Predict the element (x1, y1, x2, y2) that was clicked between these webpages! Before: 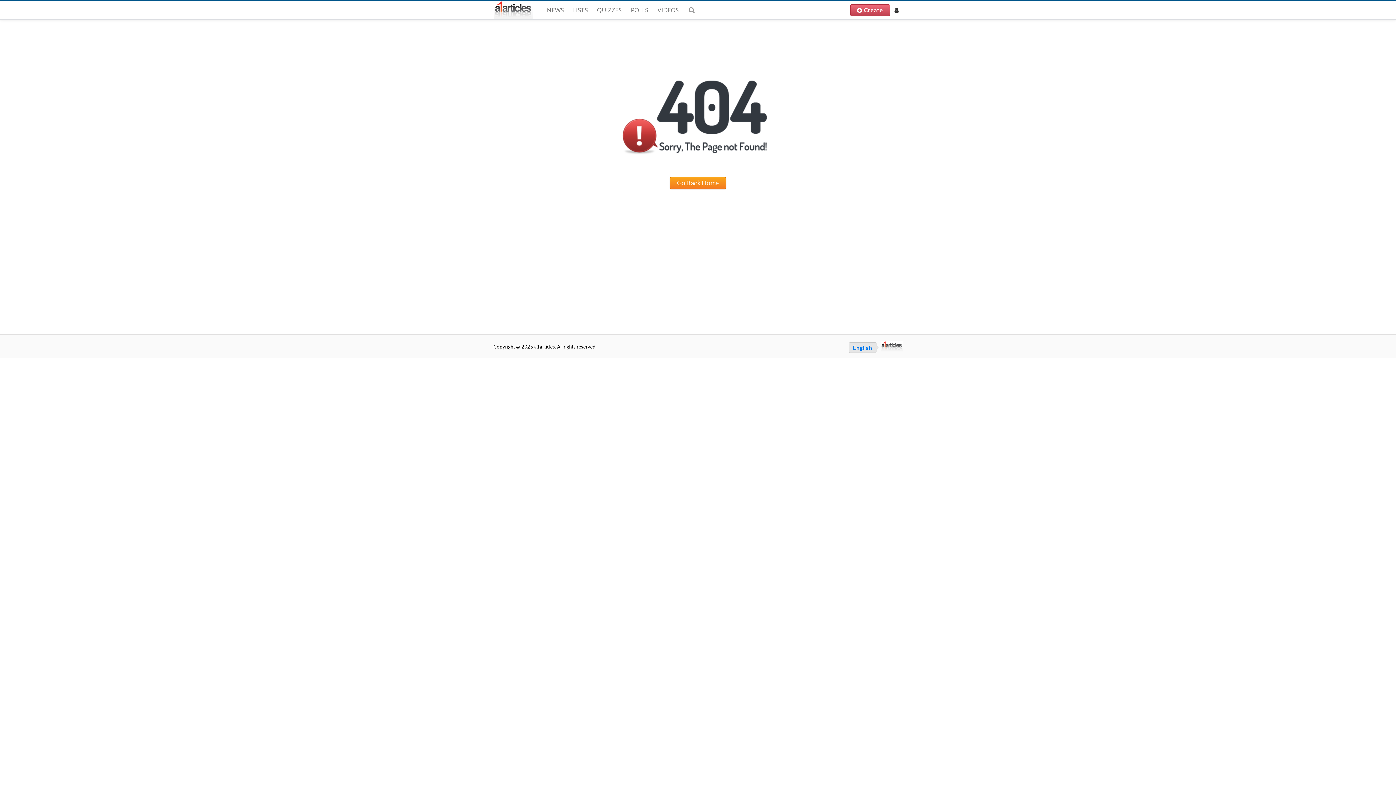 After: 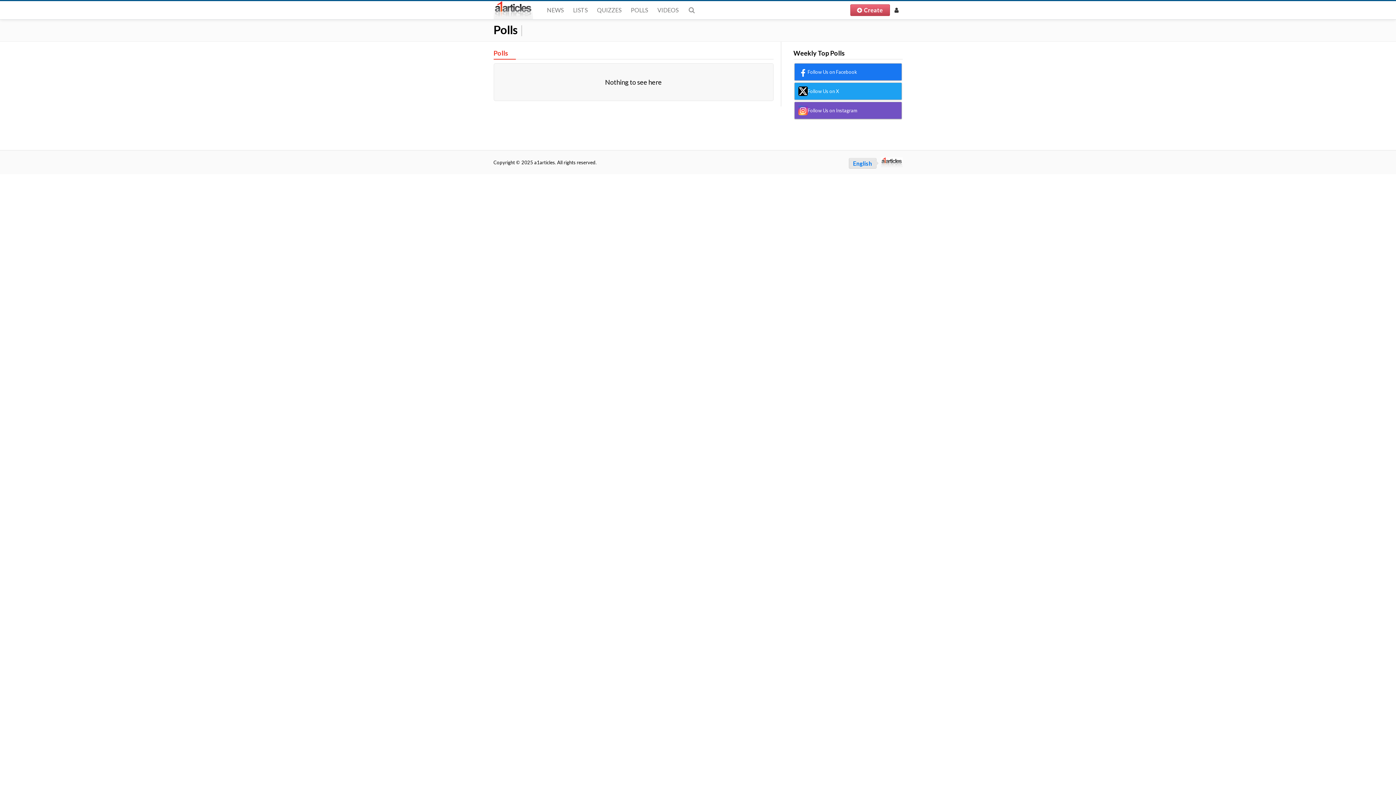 Action: bbox: (626, 0, 652, 18) label: POLLS